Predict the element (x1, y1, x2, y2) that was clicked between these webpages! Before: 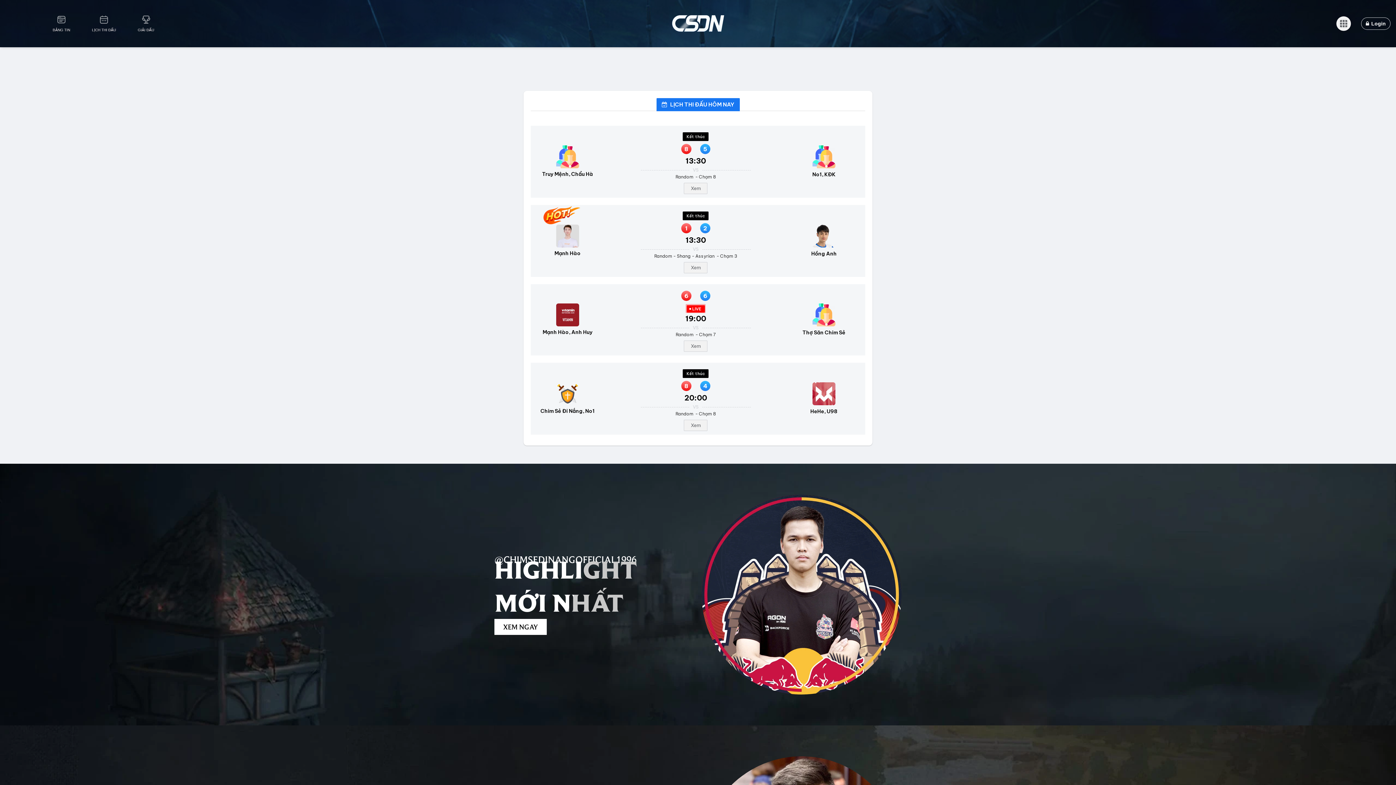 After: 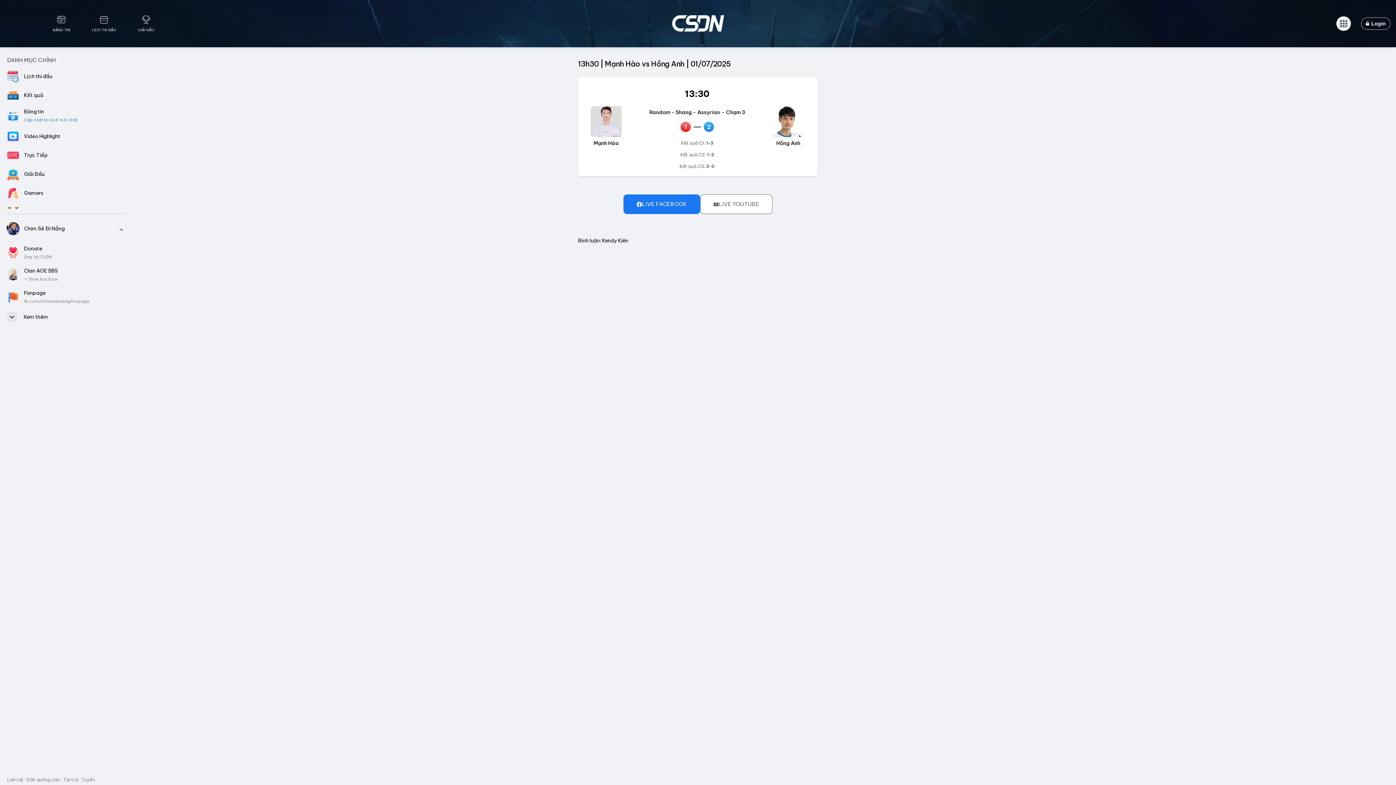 Action: label: Xem bbox: (684, 262, 707, 273)